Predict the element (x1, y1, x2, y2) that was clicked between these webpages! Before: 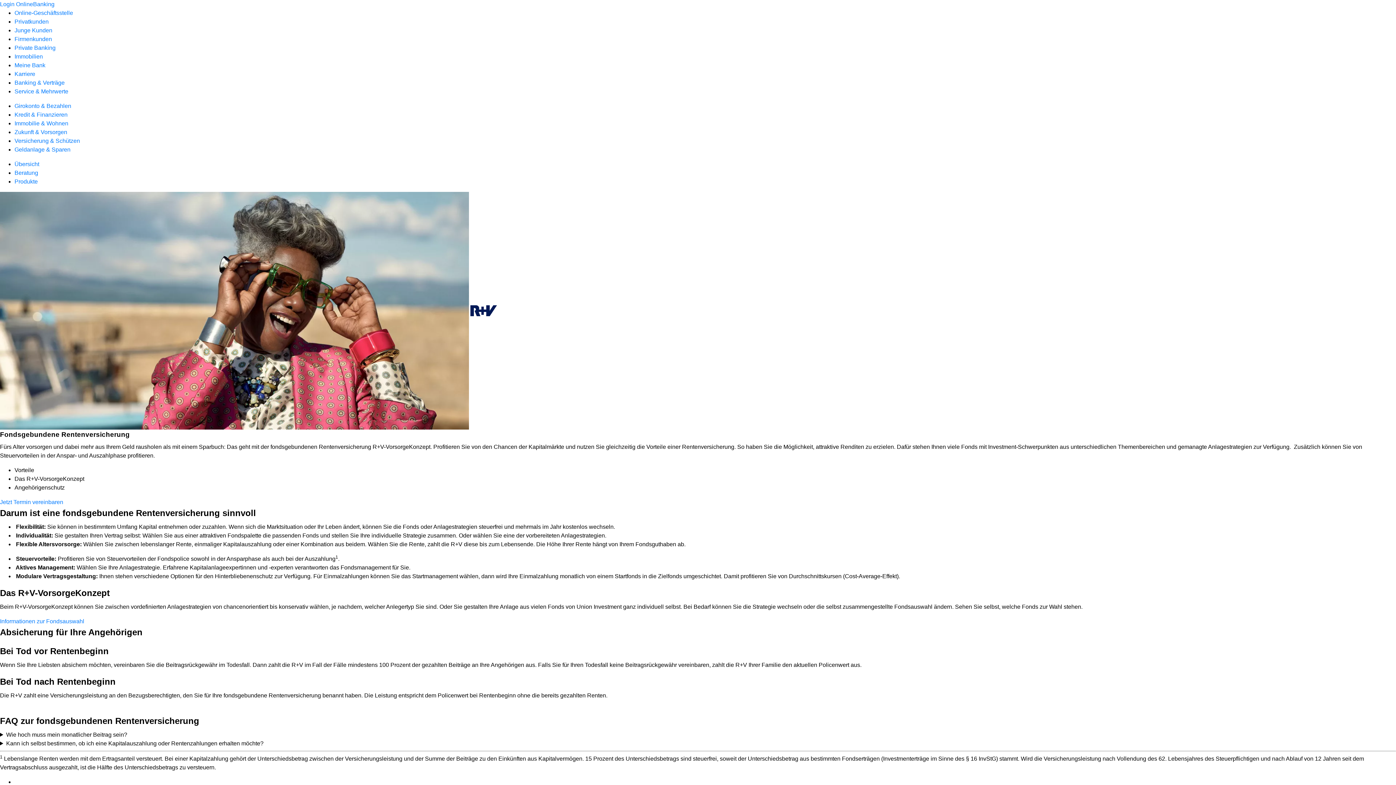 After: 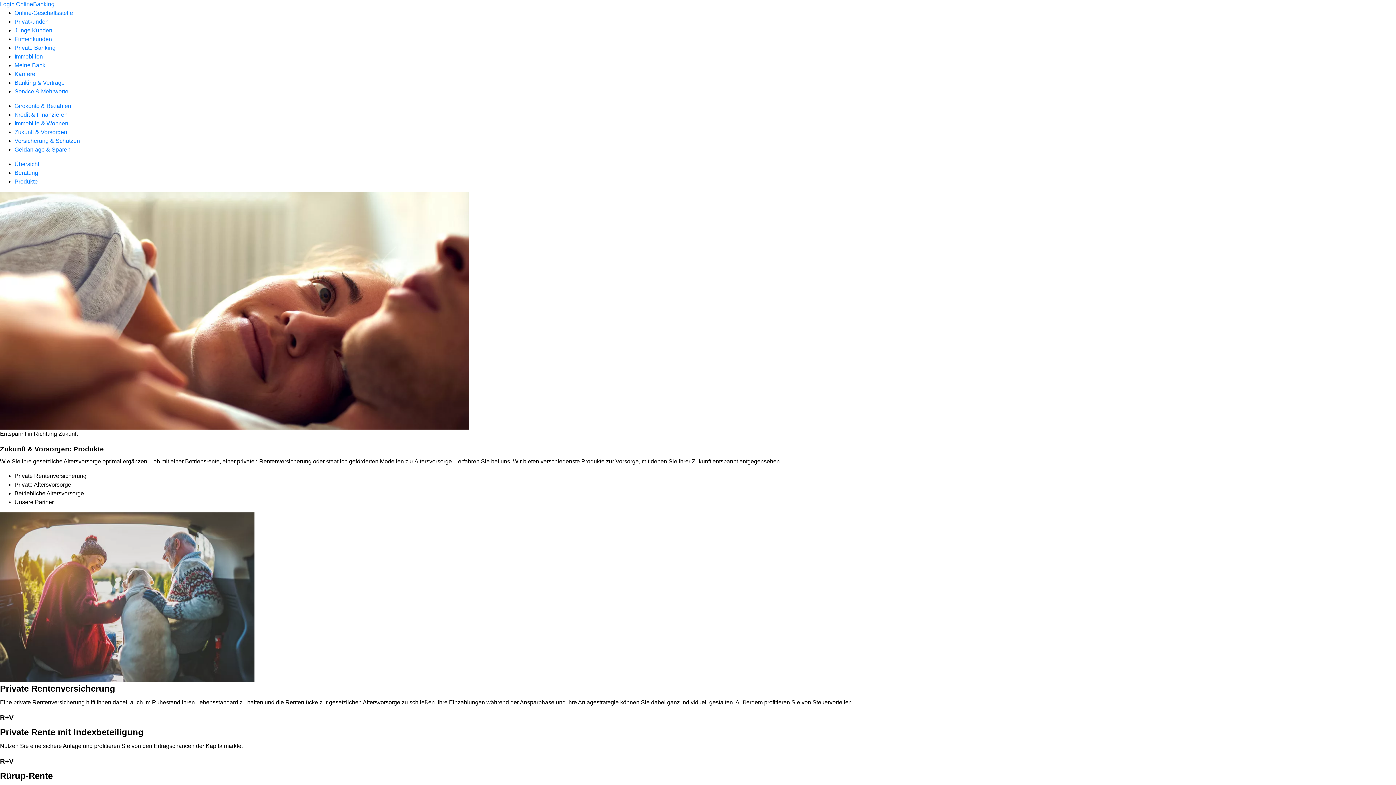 Action: bbox: (14, 178, 37, 184) label: Produkte